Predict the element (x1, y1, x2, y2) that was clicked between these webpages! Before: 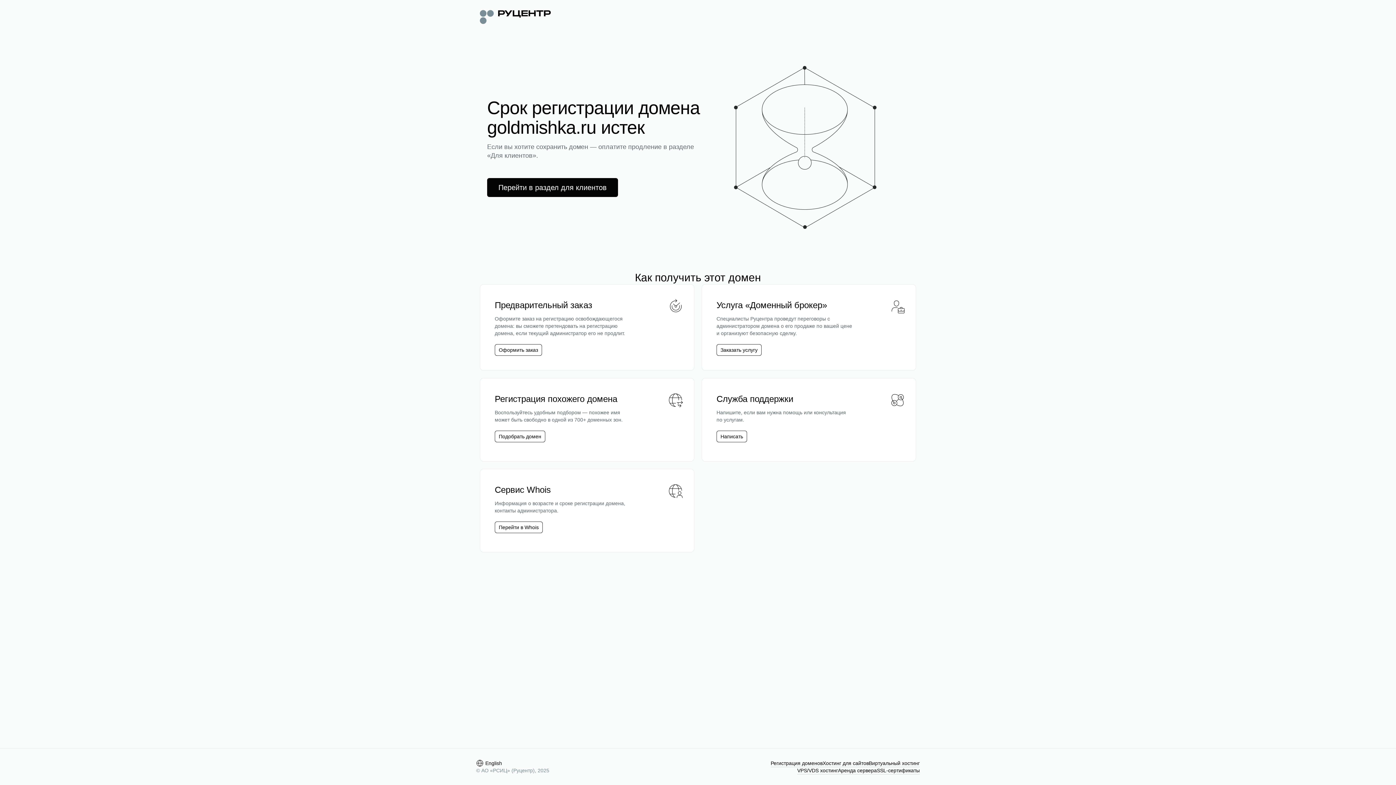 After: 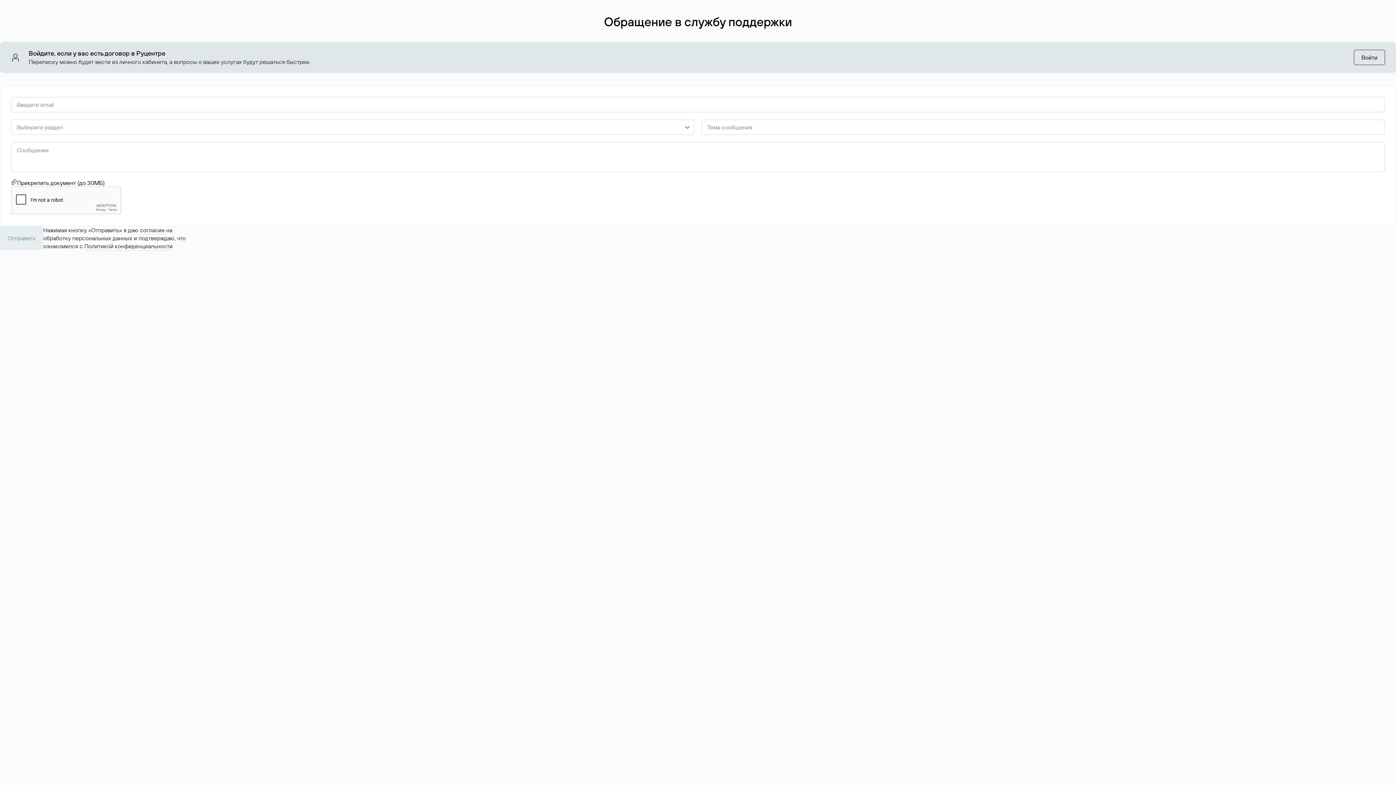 Action: bbox: (720, 433, 743, 440) label: Написать